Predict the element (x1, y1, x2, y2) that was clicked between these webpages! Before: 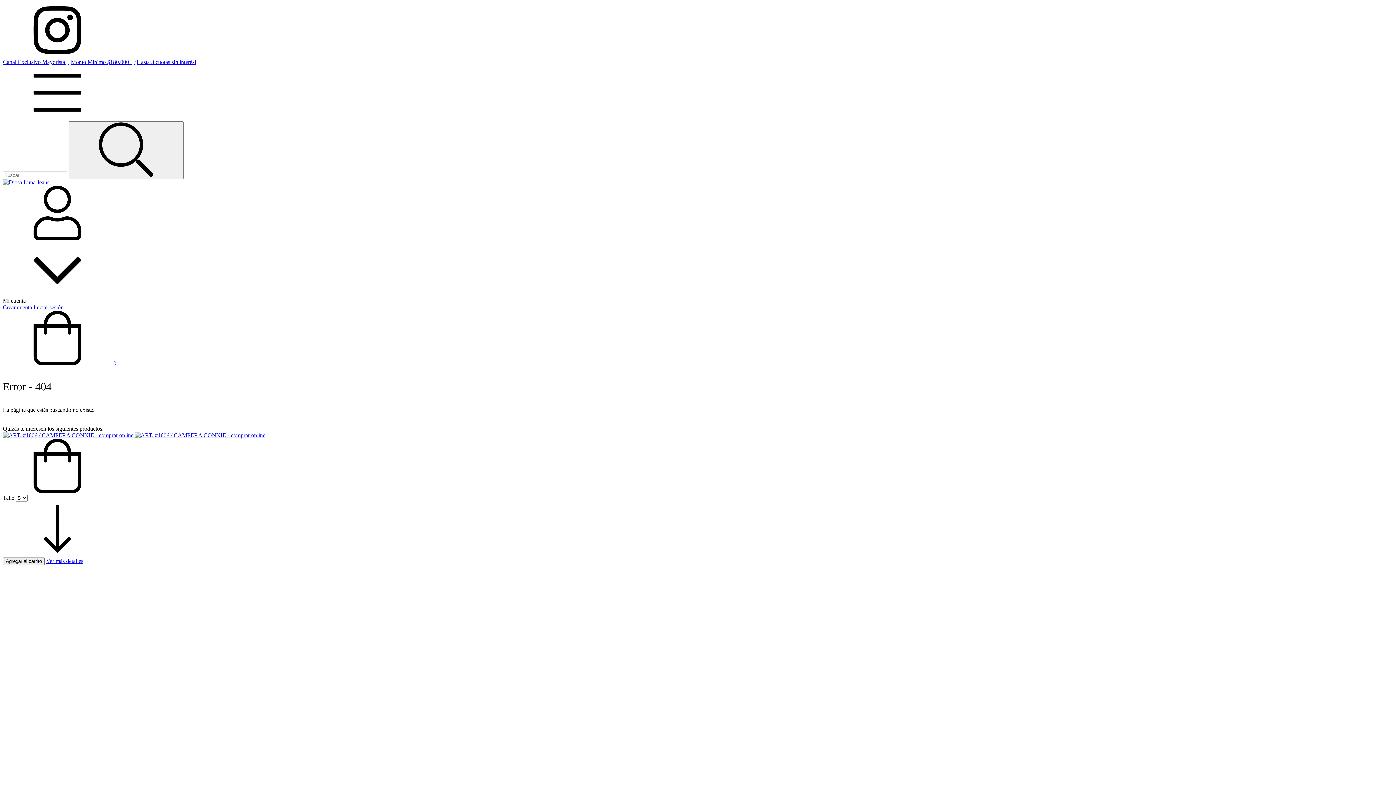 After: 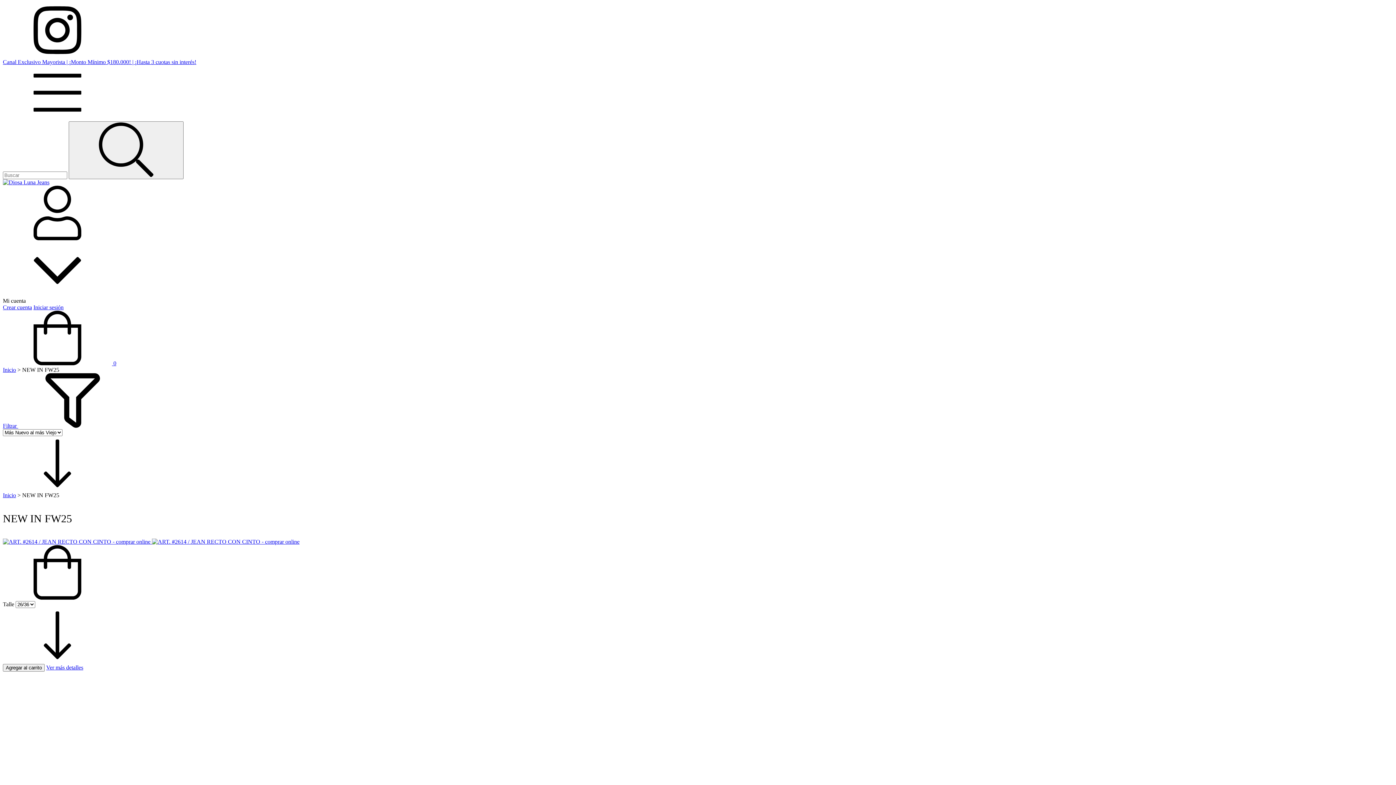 Action: bbox: (2, 58, 196, 65) label: Canal Exclusivo Mayorista | ¡Monto Mínimo $180.000! | ¡Hasta 3 cuotas sin interés!